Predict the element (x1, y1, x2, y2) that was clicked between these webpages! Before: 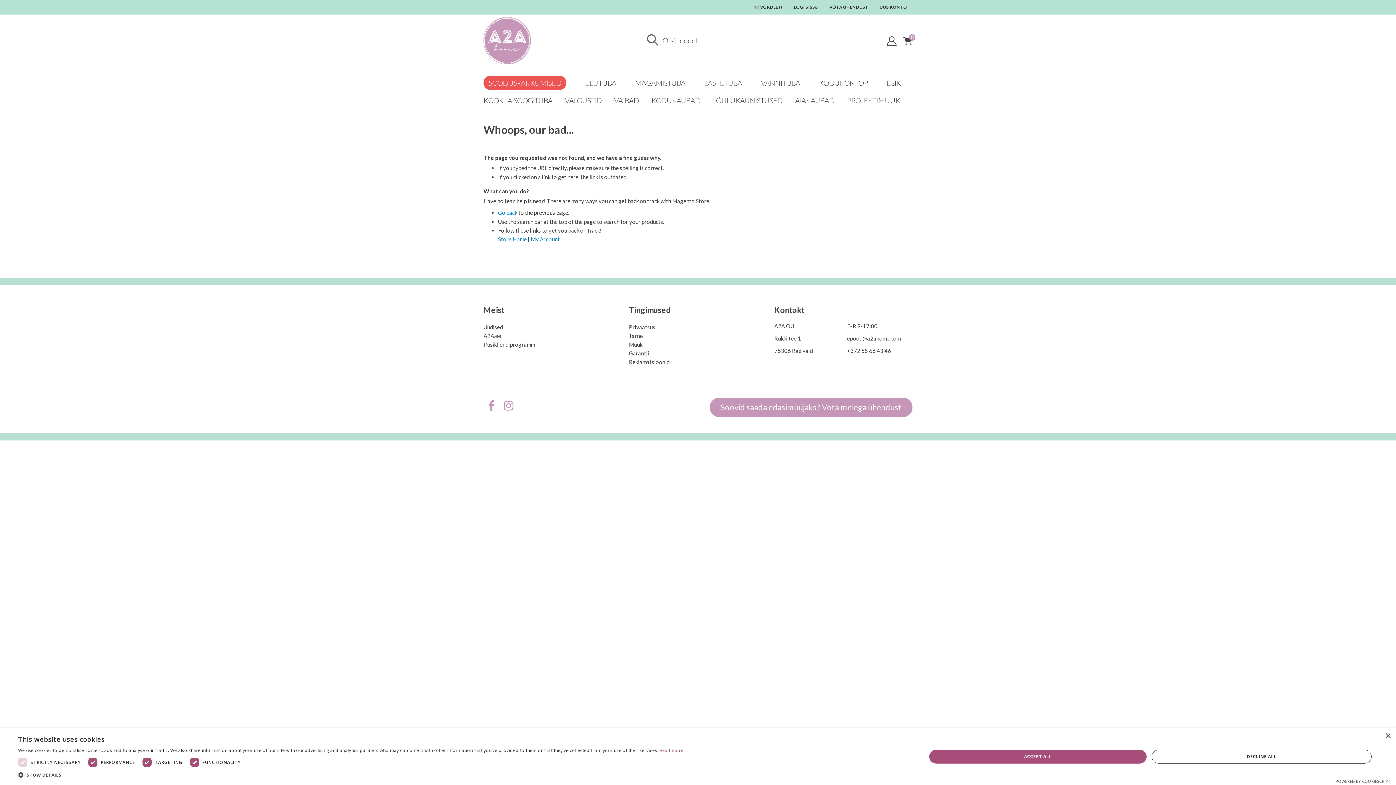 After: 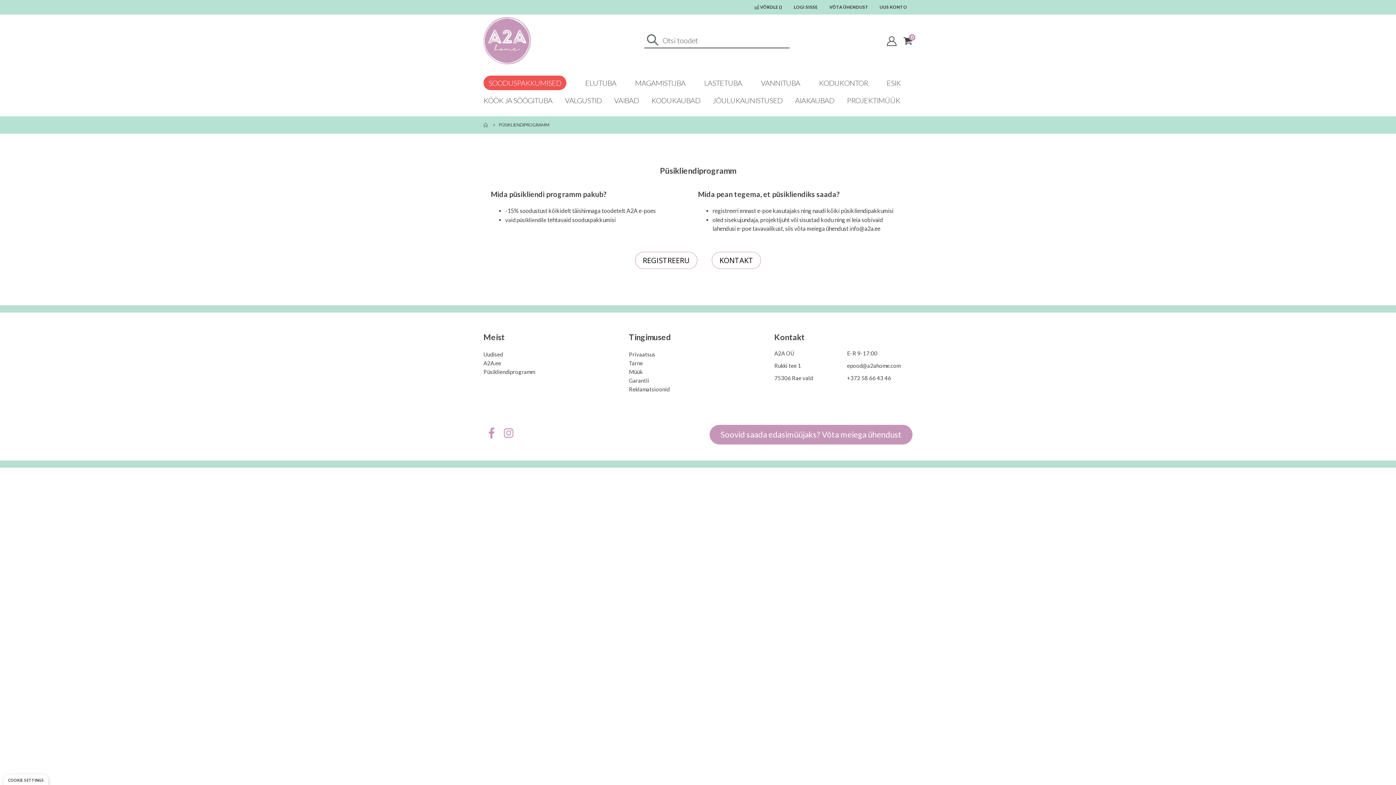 Action: label: Püsikliendiprogramm bbox: (483, 341, 535, 348)